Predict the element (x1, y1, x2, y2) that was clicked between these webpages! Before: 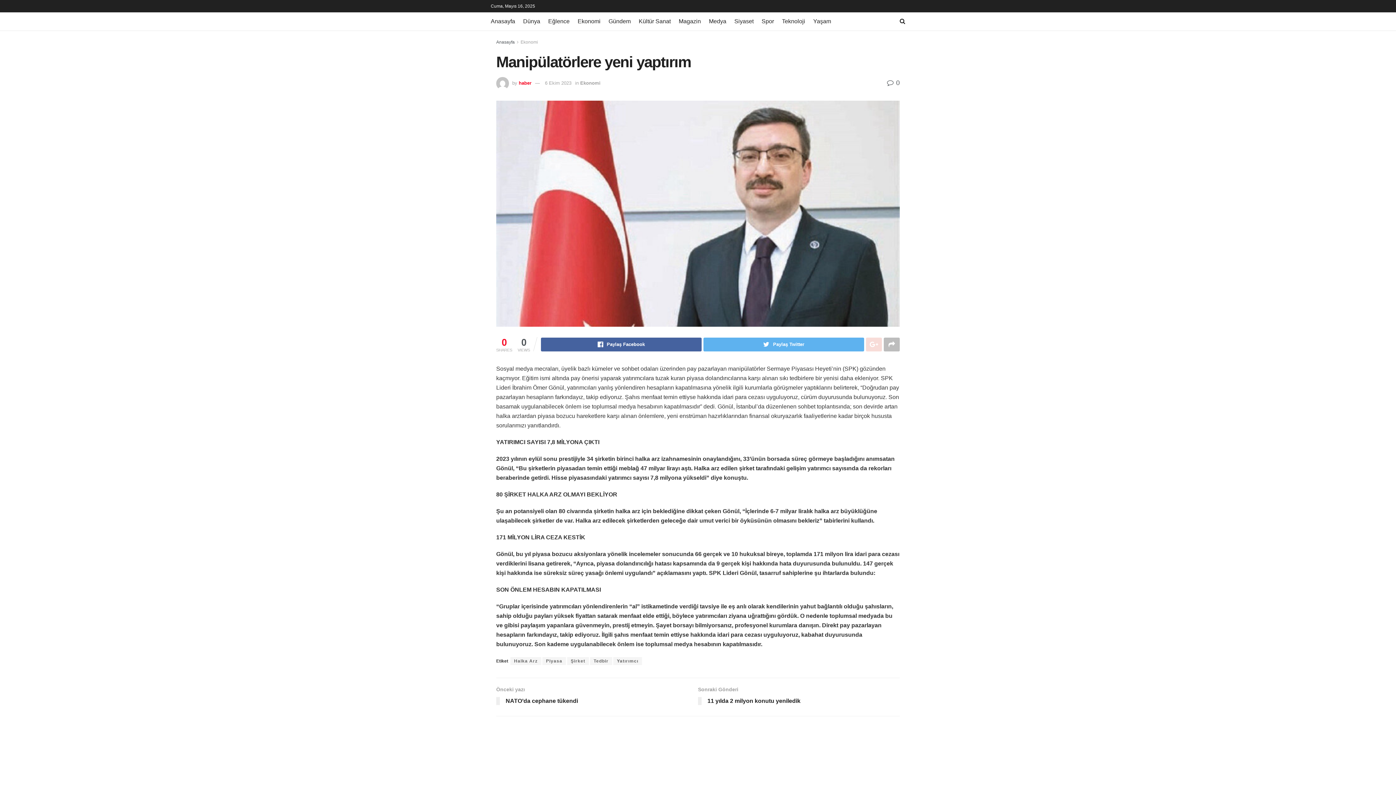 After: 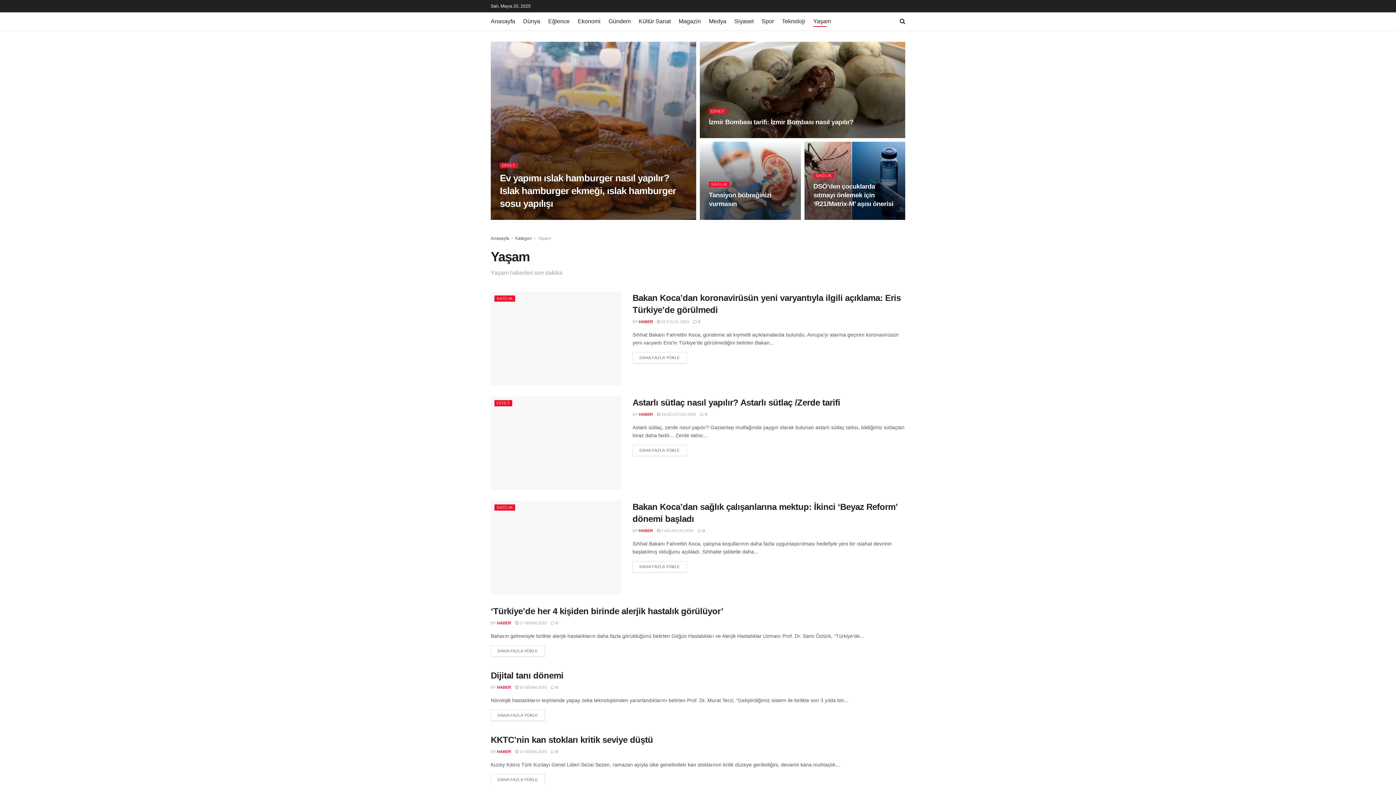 Action: bbox: (813, 16, 831, 26) label: Yaşam